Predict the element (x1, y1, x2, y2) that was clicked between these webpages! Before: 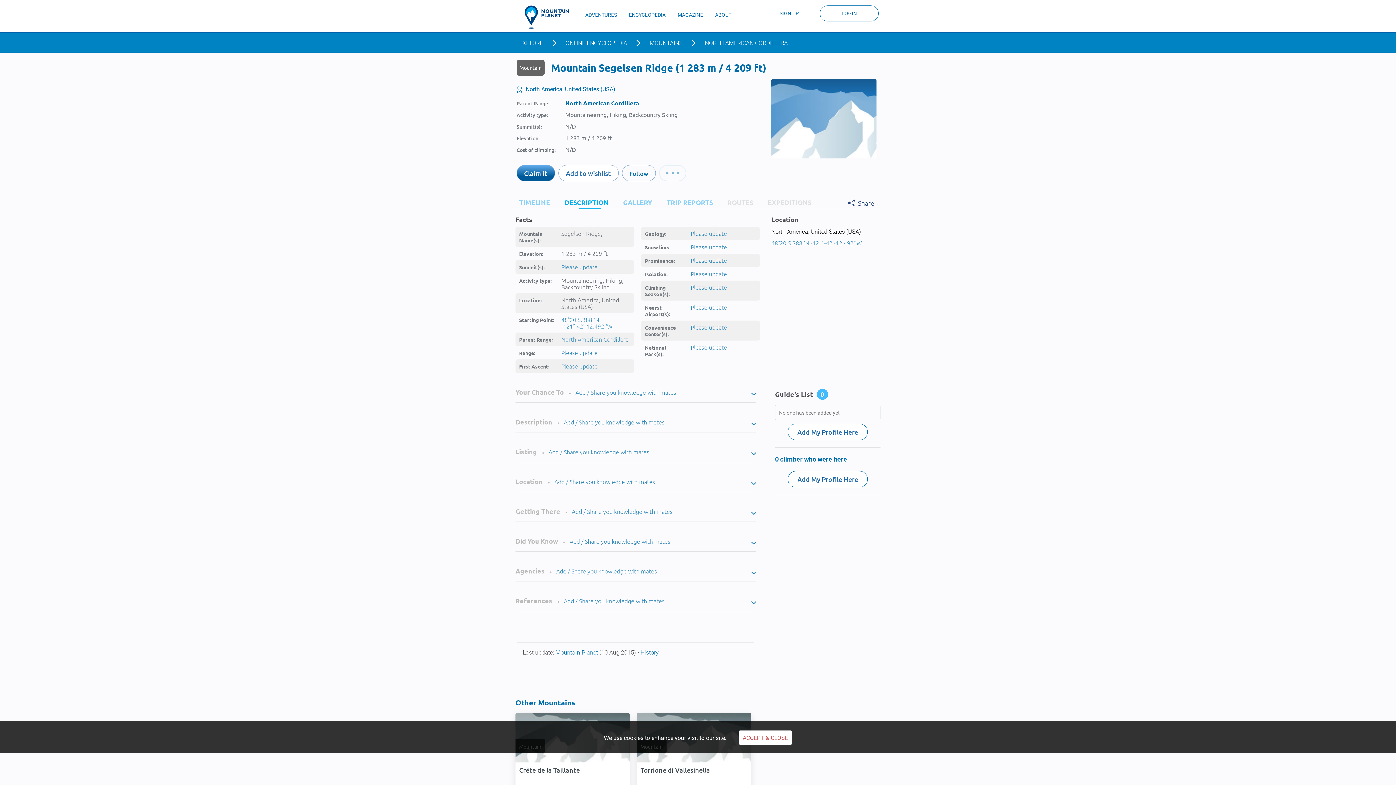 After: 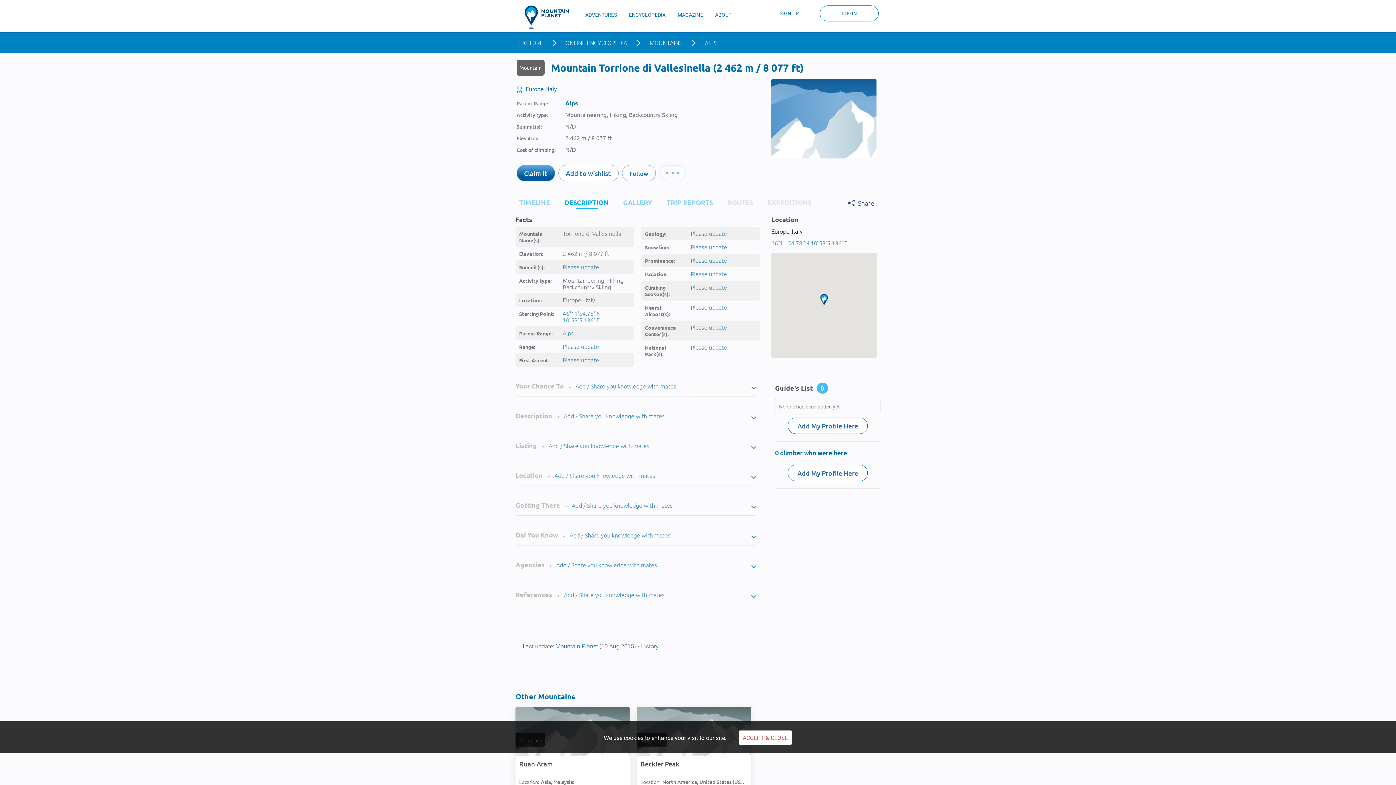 Action: label: Torrione di Vallesinella bbox: (640, 766, 747, 782)